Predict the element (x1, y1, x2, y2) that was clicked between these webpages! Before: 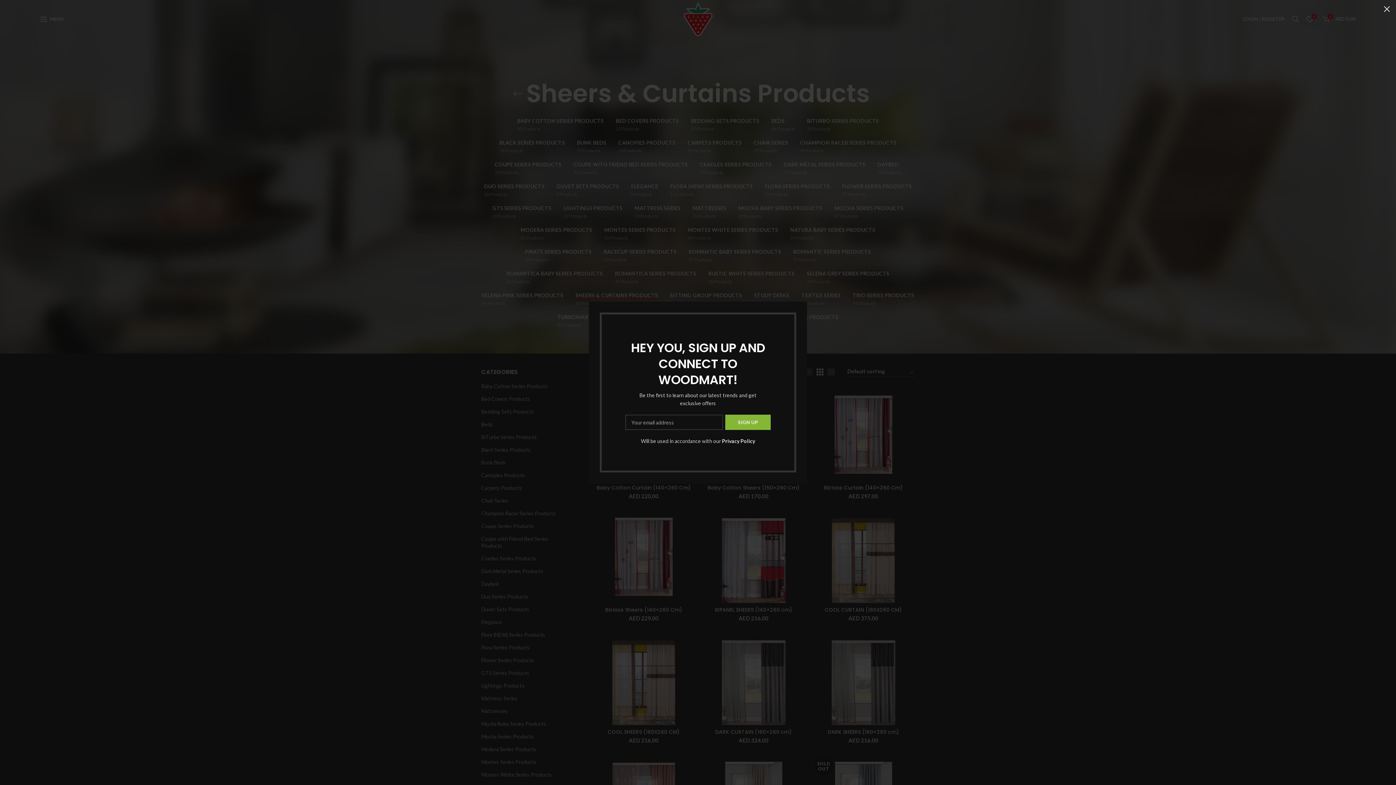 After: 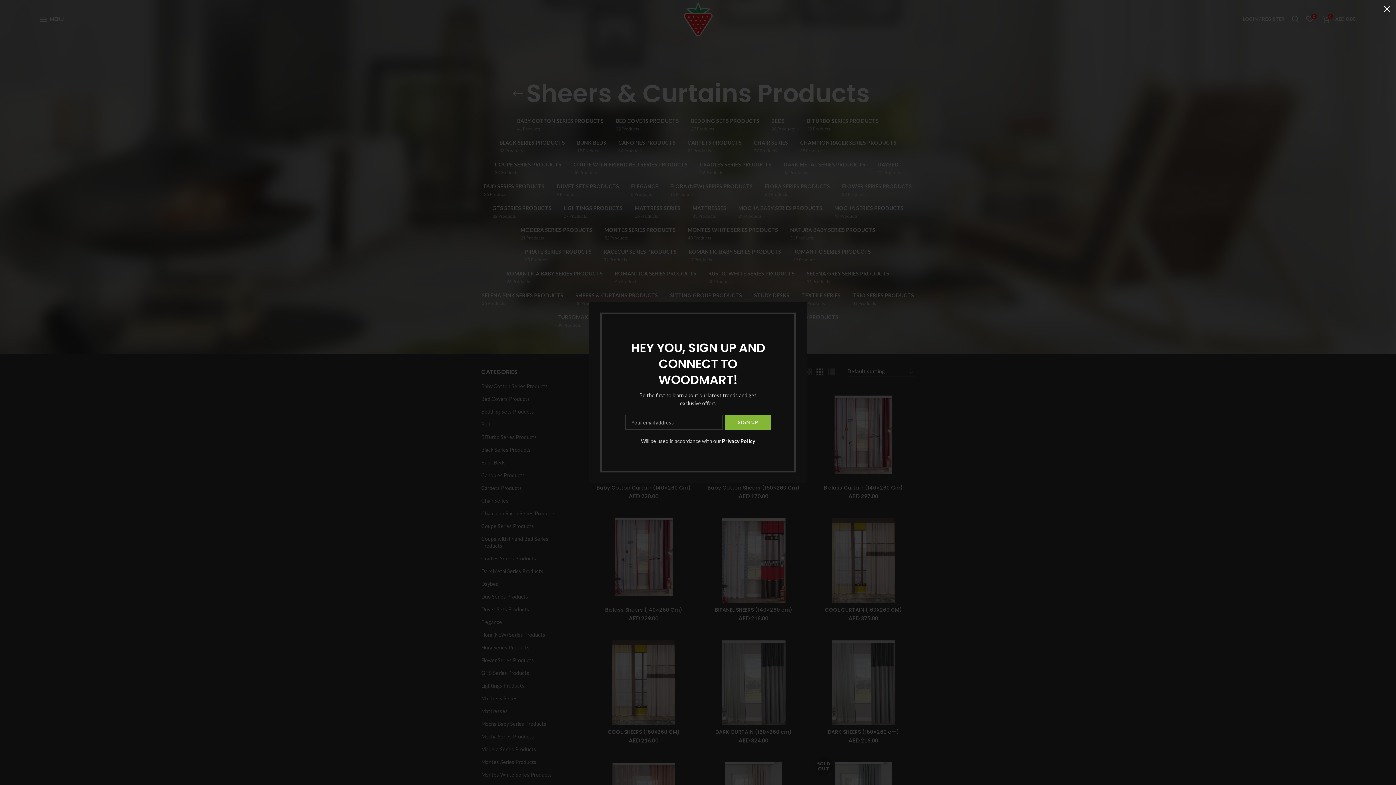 Action: bbox: (685, 438, 718, 444) label: Privacy Policy